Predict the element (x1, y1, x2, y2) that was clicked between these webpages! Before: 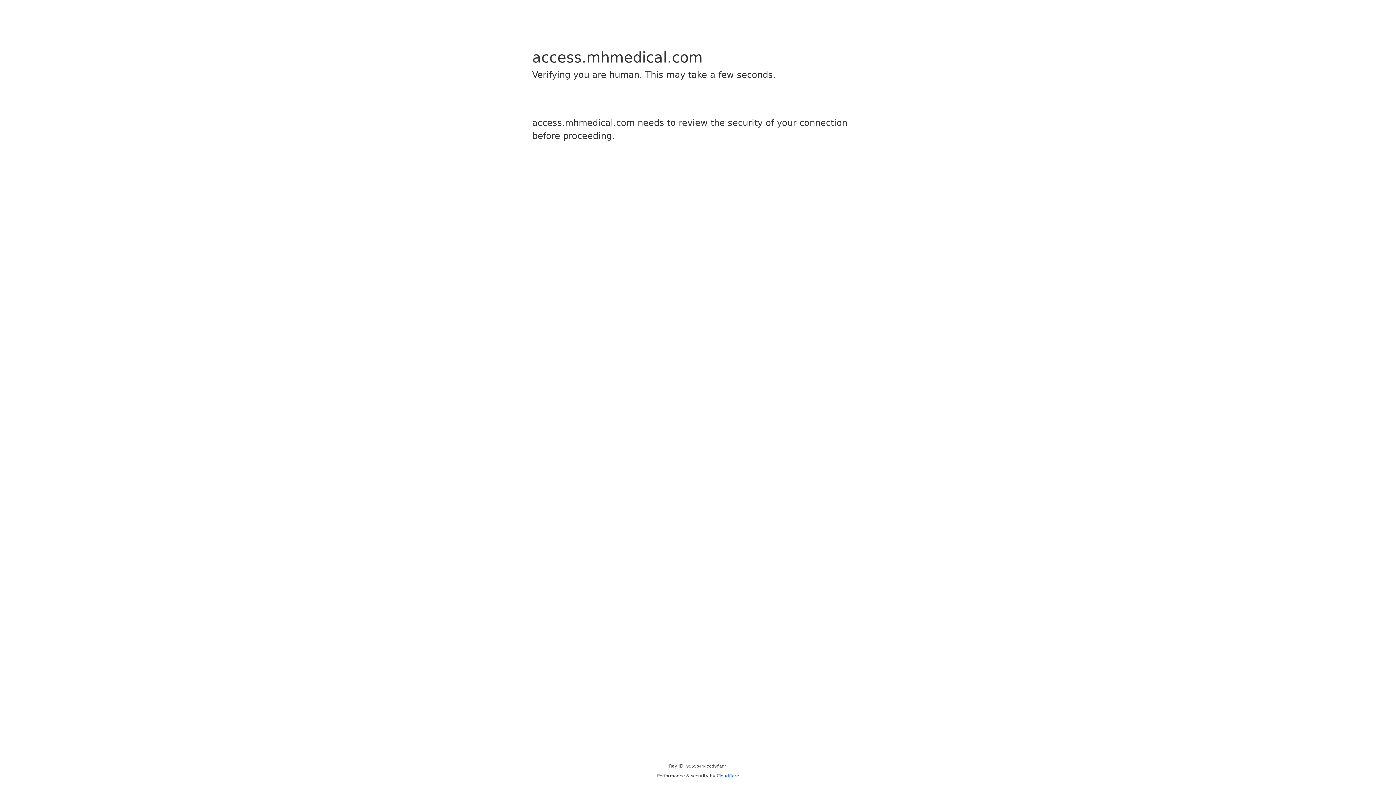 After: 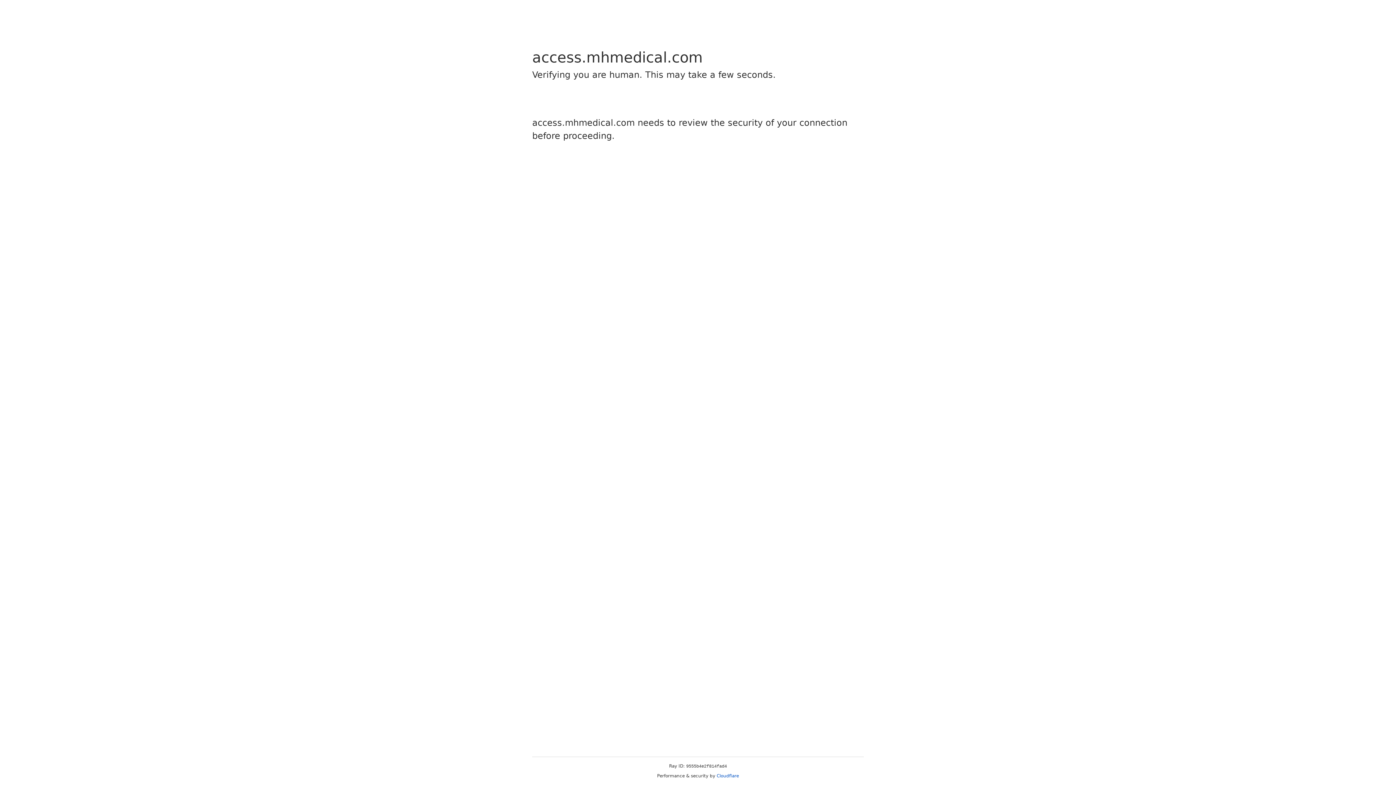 Action: bbox: (716, 773, 739, 778) label: Cloudflare